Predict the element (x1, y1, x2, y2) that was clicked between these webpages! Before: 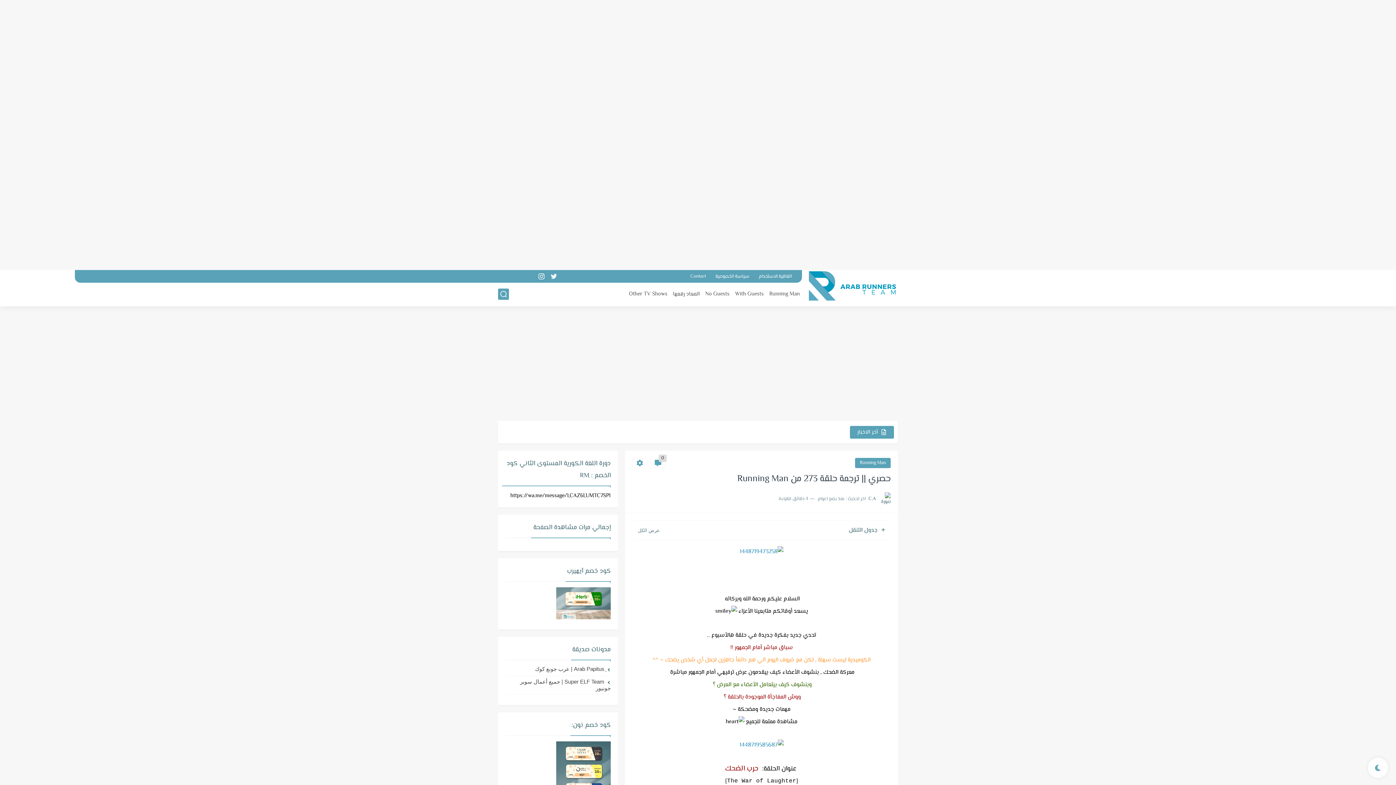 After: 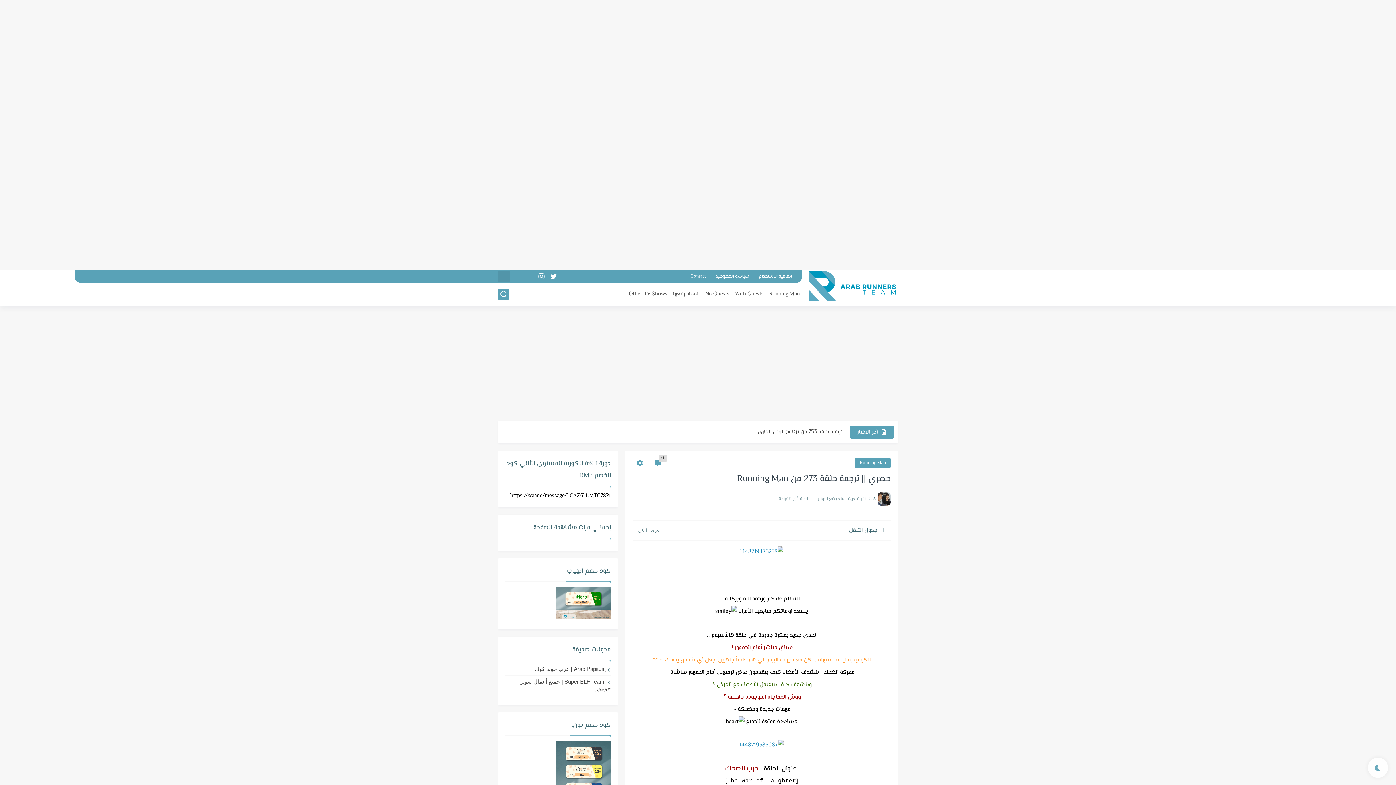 Action: bbox: (500, 271, 508, 281)